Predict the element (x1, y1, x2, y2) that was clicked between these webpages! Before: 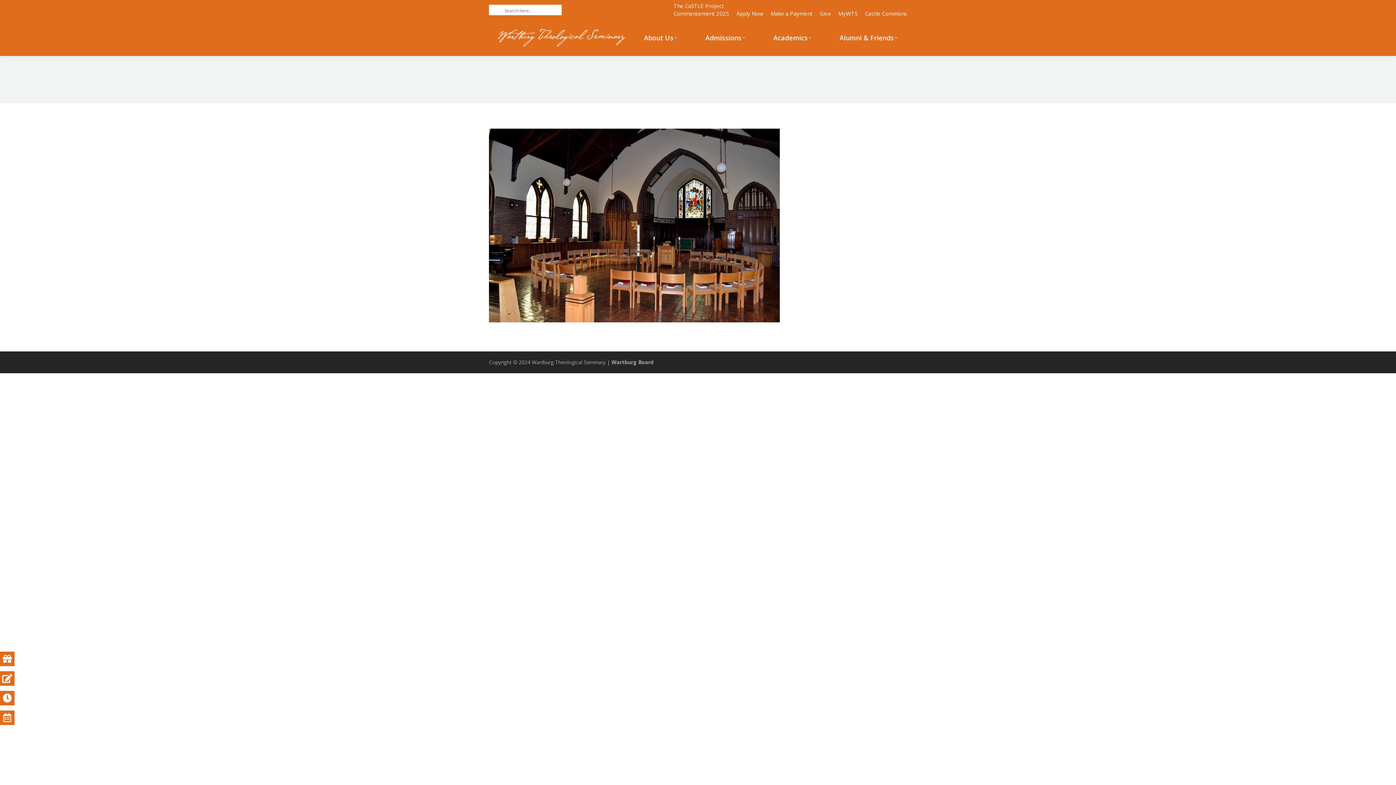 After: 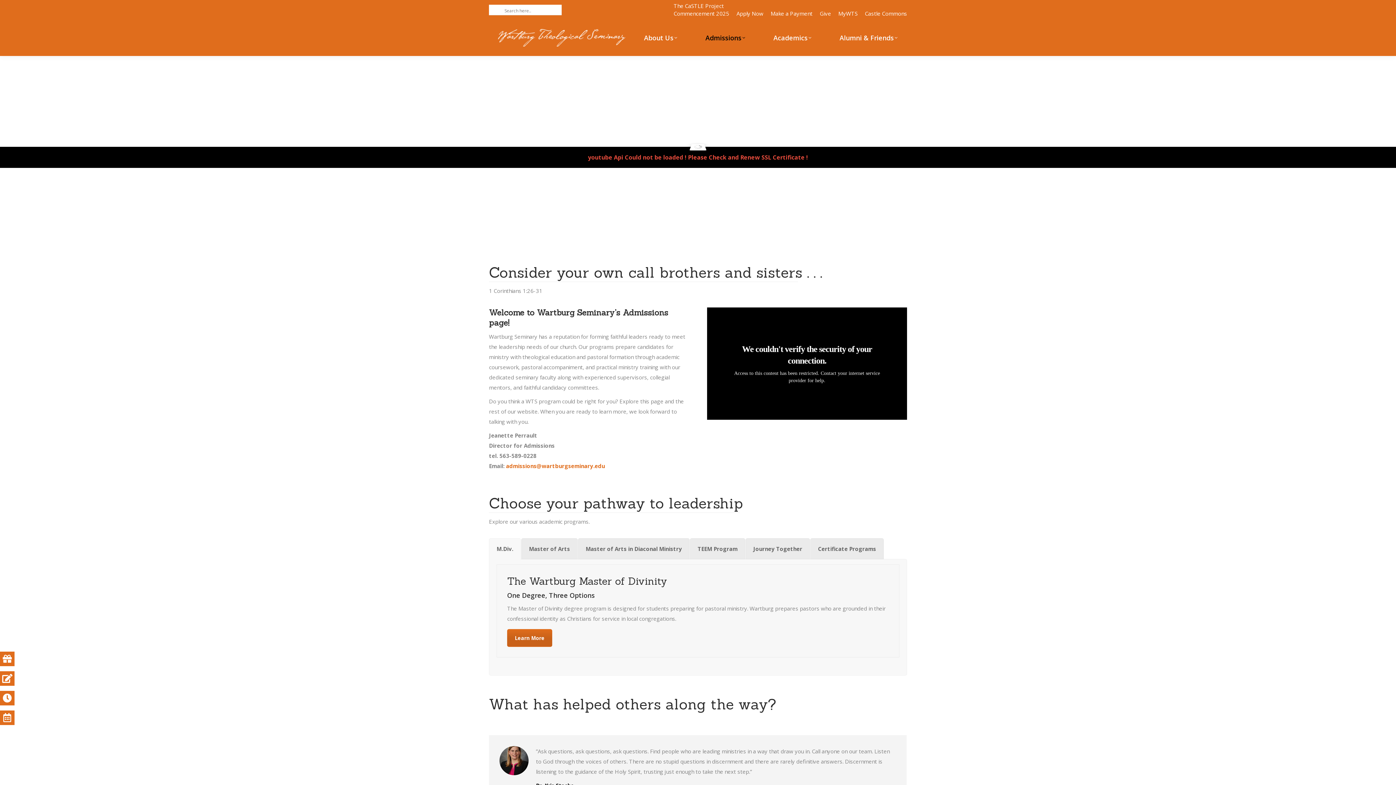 Action: bbox: (696, 23, 754, 52) label: Admissions